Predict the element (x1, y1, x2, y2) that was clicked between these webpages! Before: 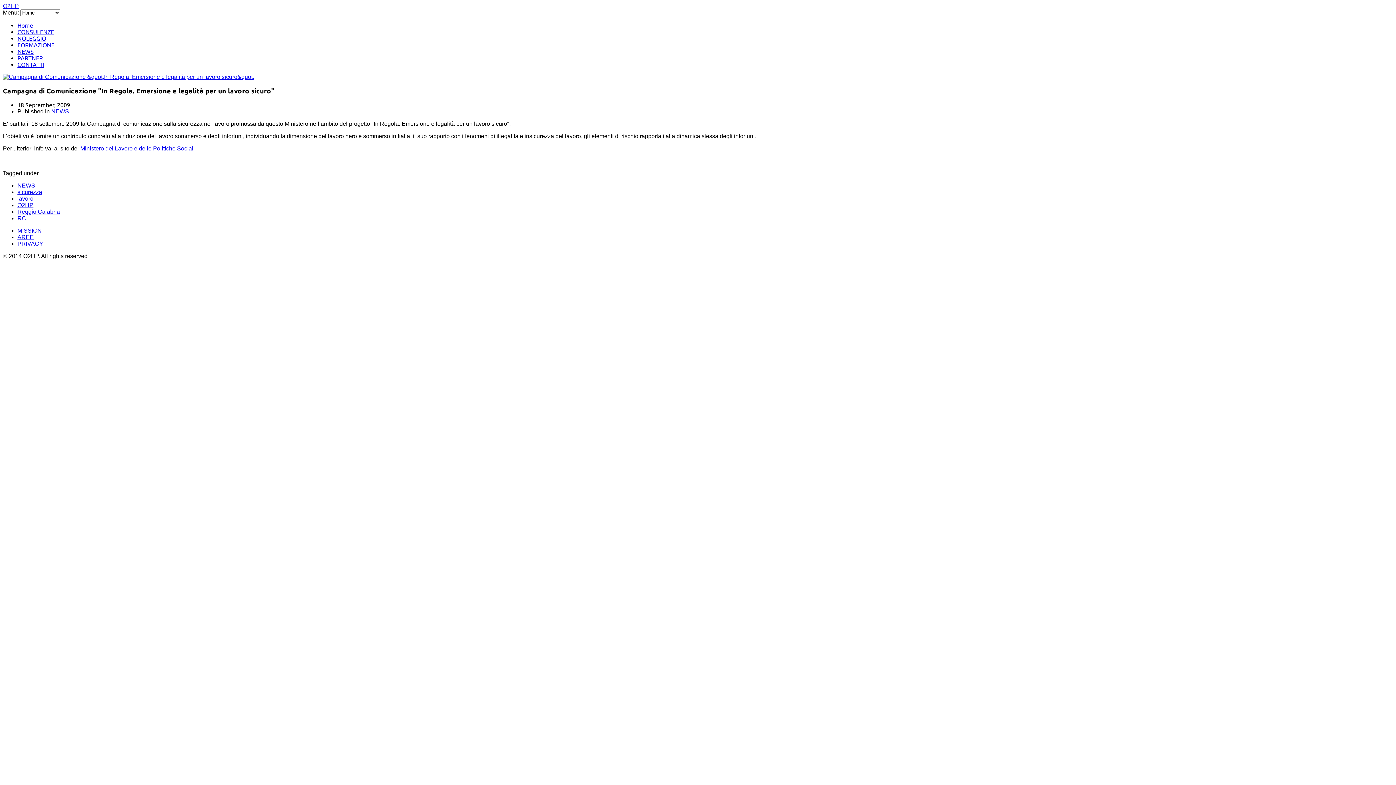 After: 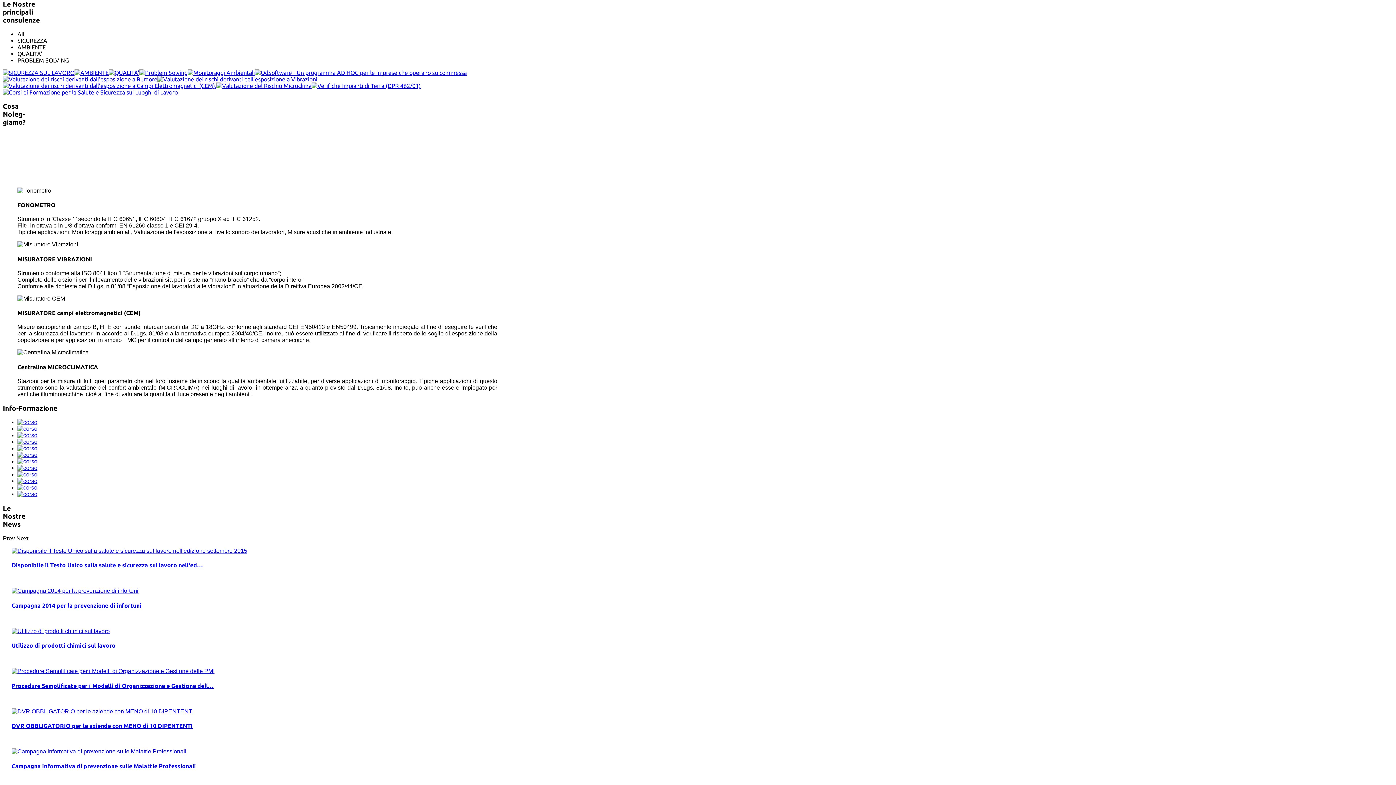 Action: label: CONSULENZE bbox: (17, 28, 54, 35)